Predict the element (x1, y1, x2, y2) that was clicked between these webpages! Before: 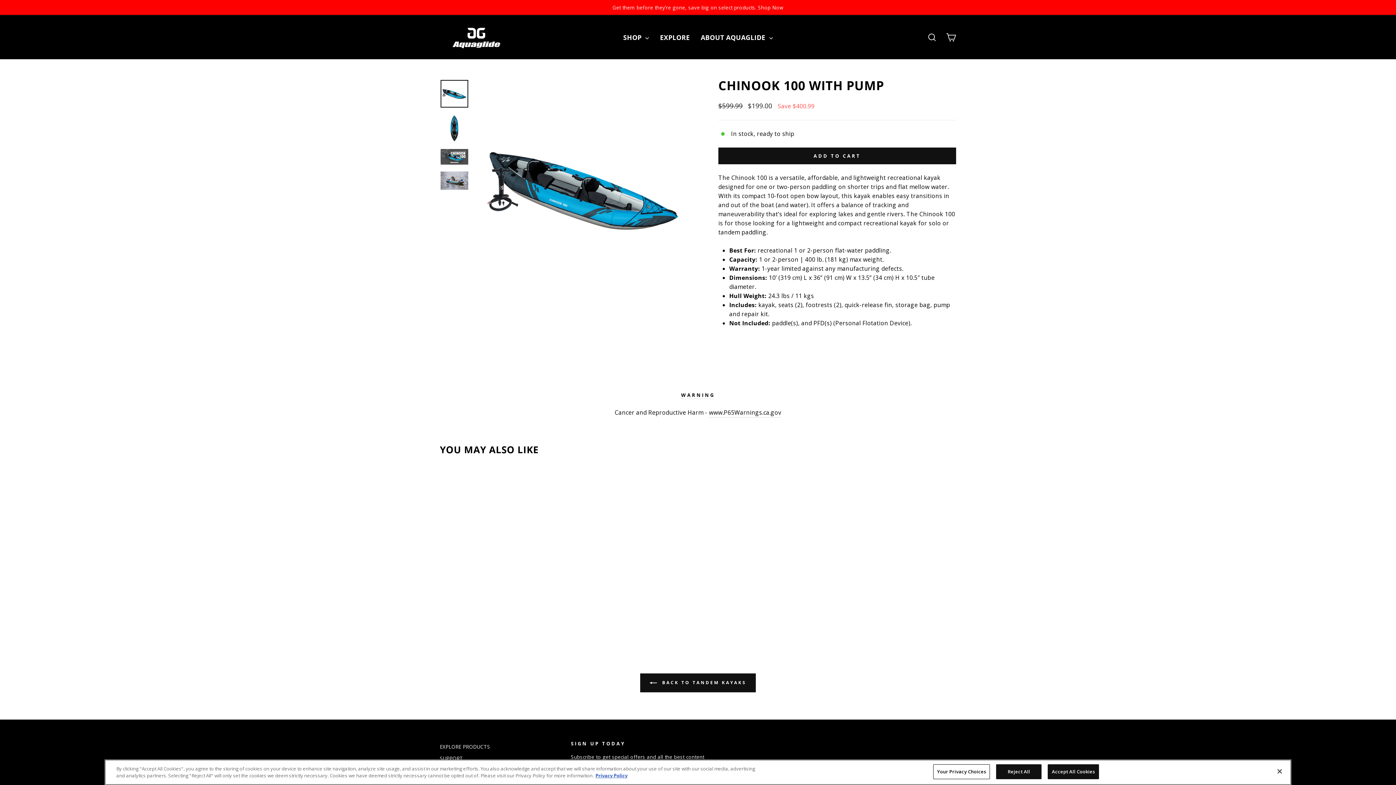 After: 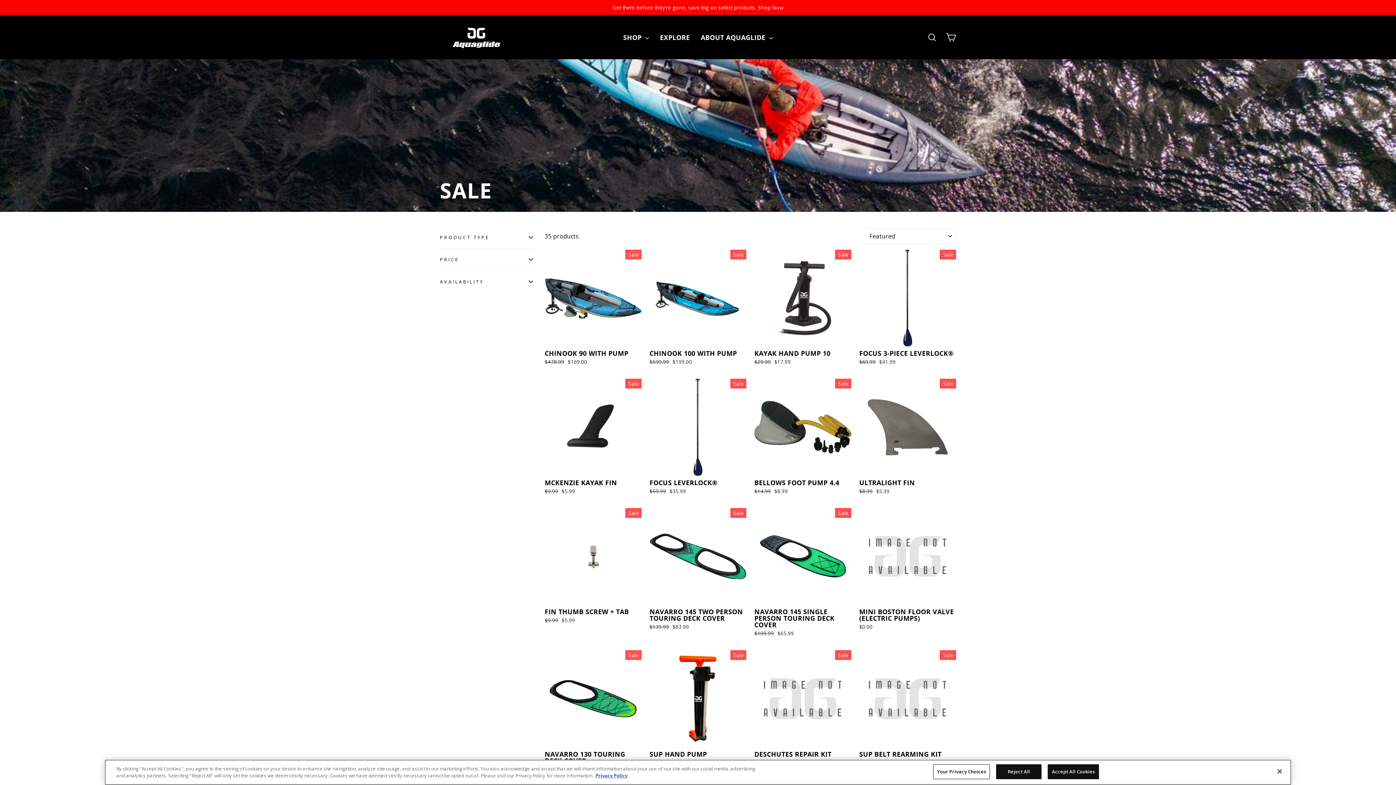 Action: label: Get them before they’re gone, save big on select products. Shop Now bbox: (441, 3, 954, 11)